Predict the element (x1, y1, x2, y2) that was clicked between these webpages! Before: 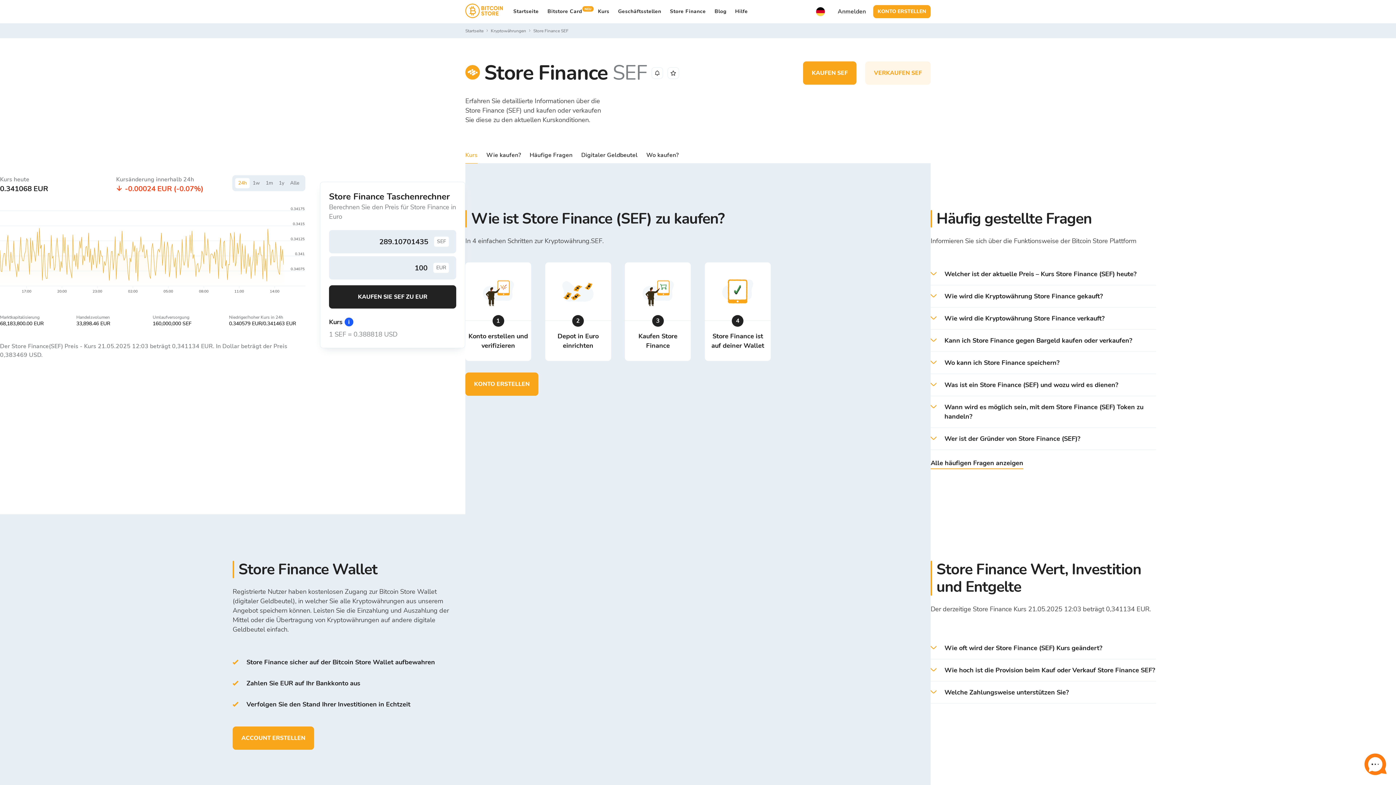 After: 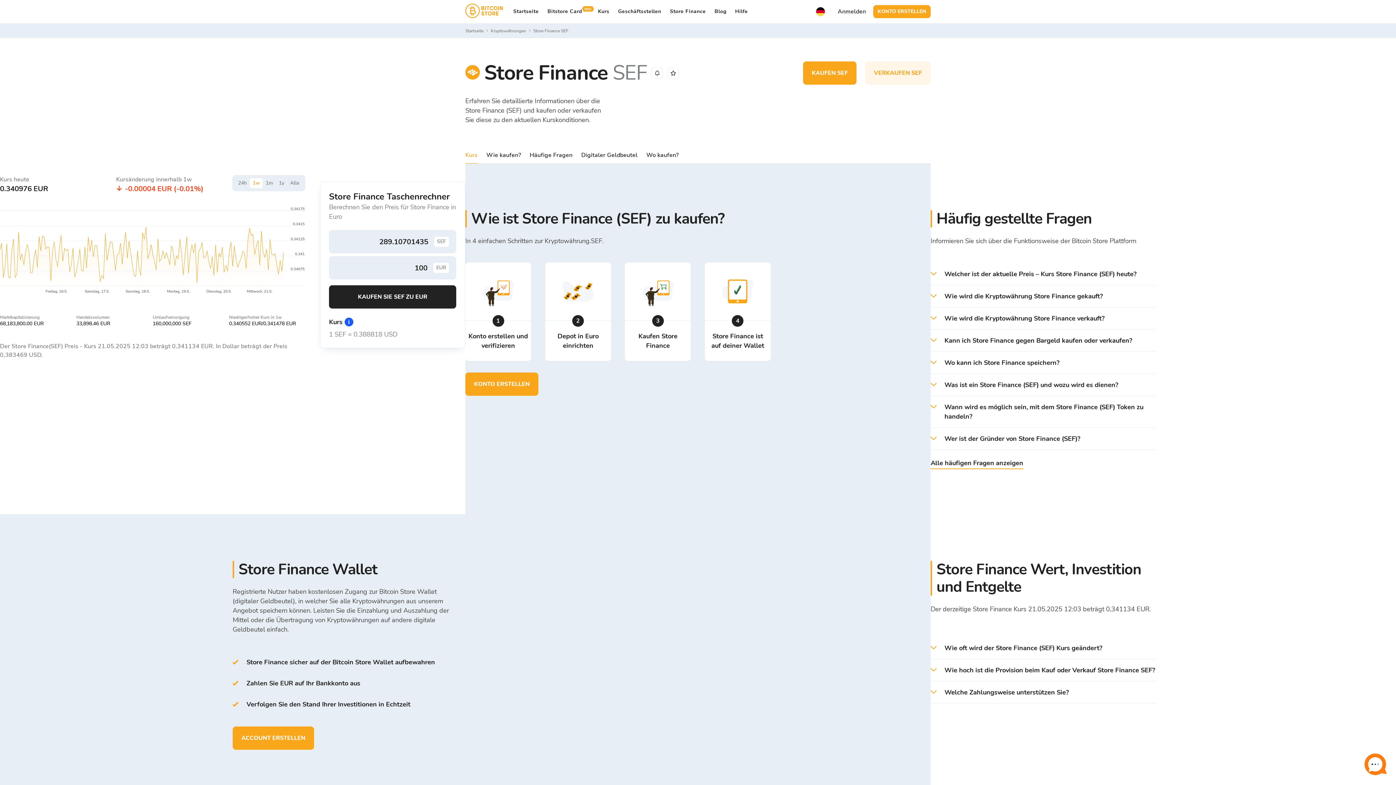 Action: bbox: (252, 179, 260, 186) label: 1w